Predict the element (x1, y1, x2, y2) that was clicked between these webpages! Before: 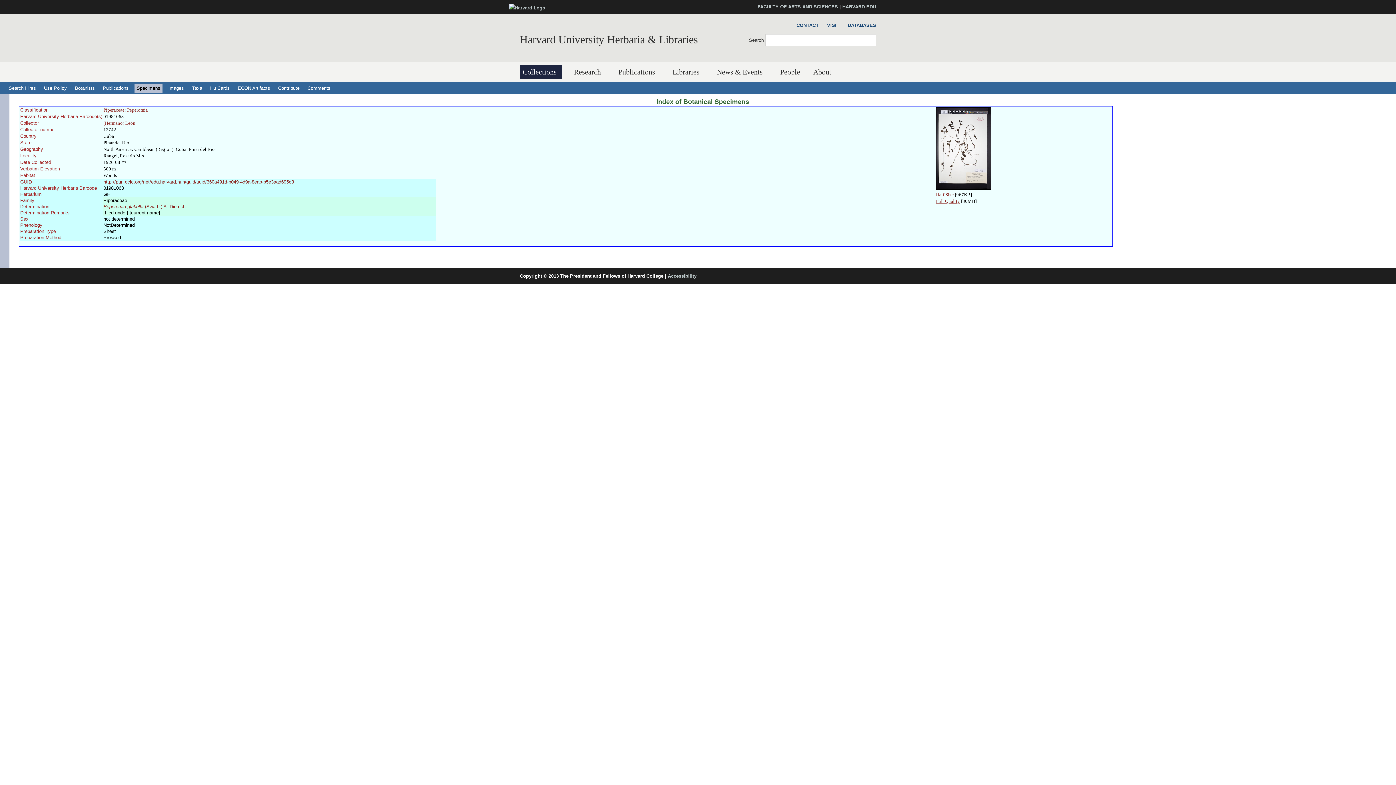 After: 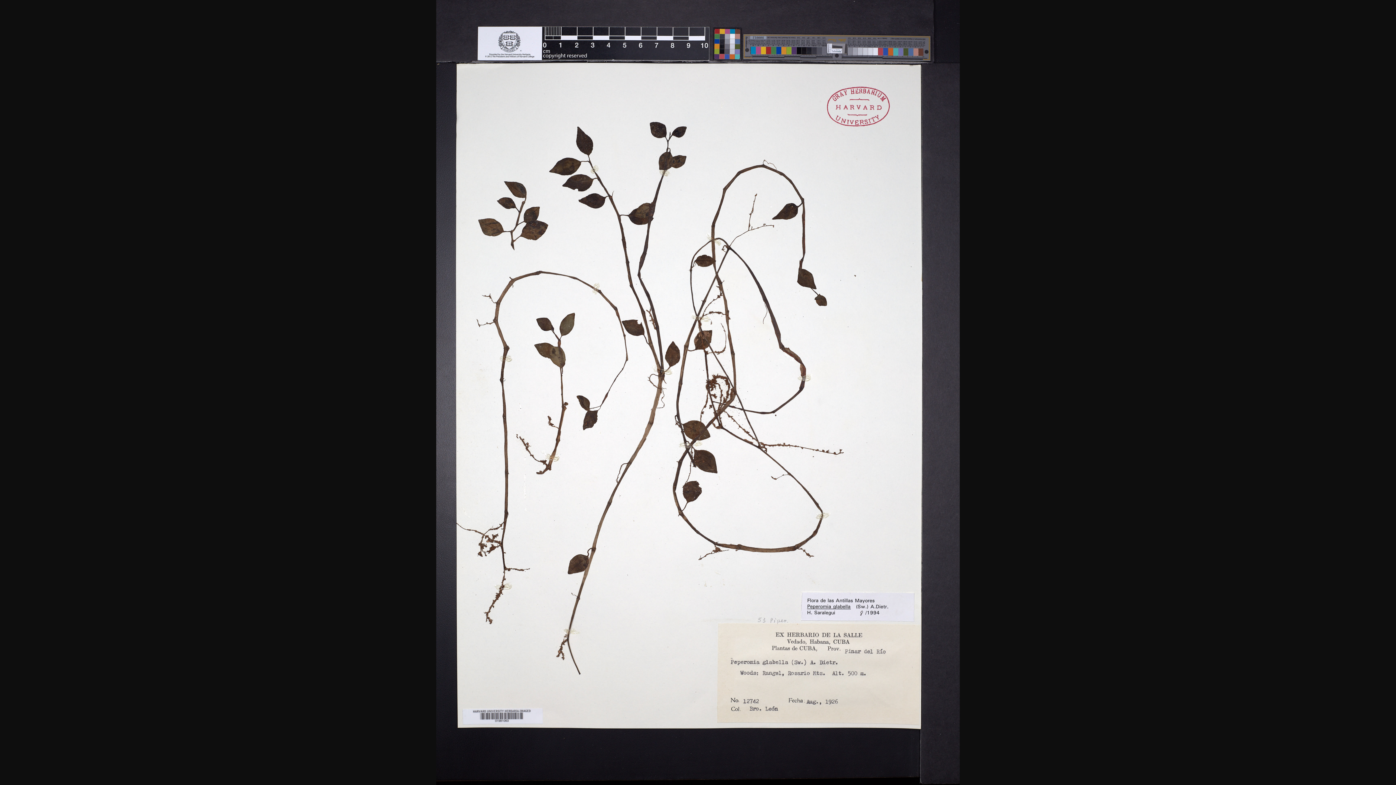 Action: label: Half Size bbox: (936, 192, 954, 197)